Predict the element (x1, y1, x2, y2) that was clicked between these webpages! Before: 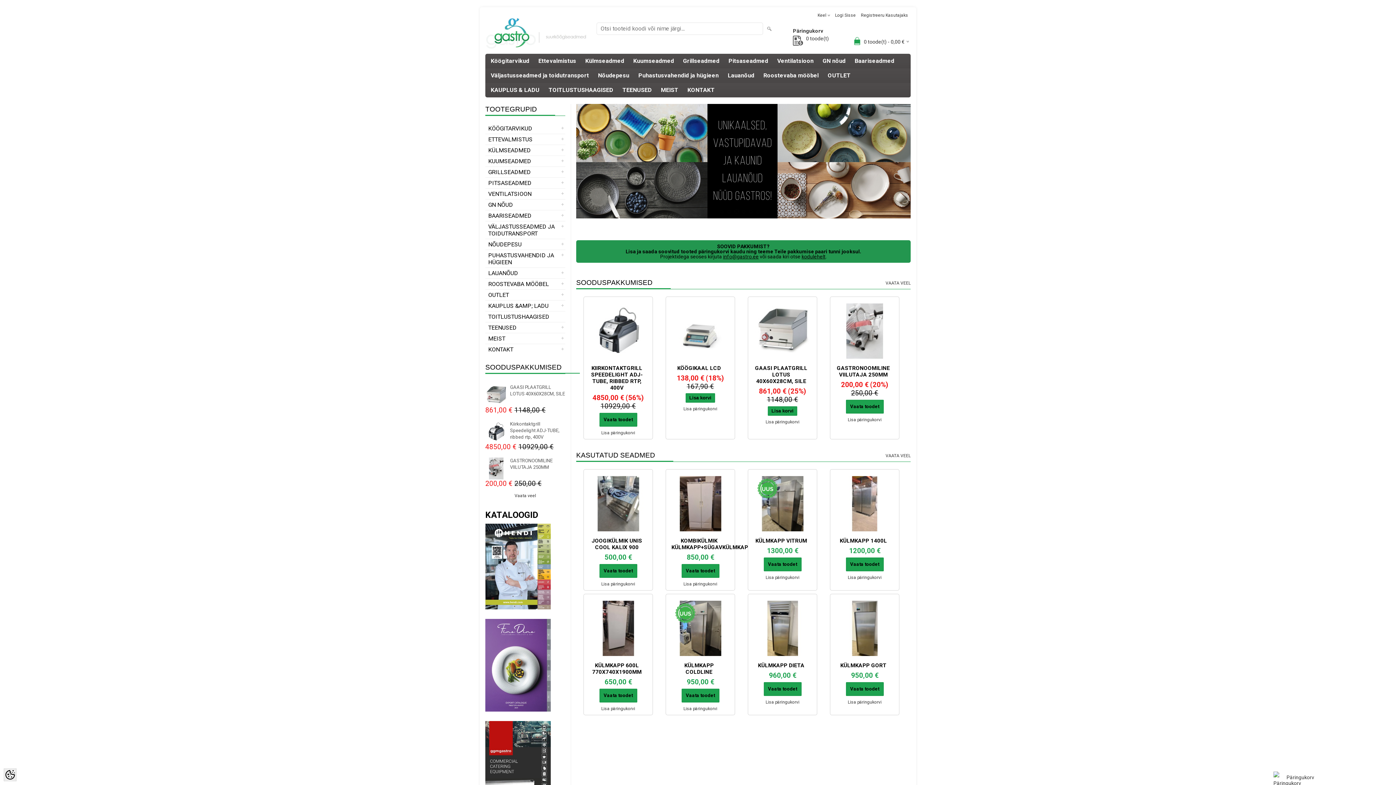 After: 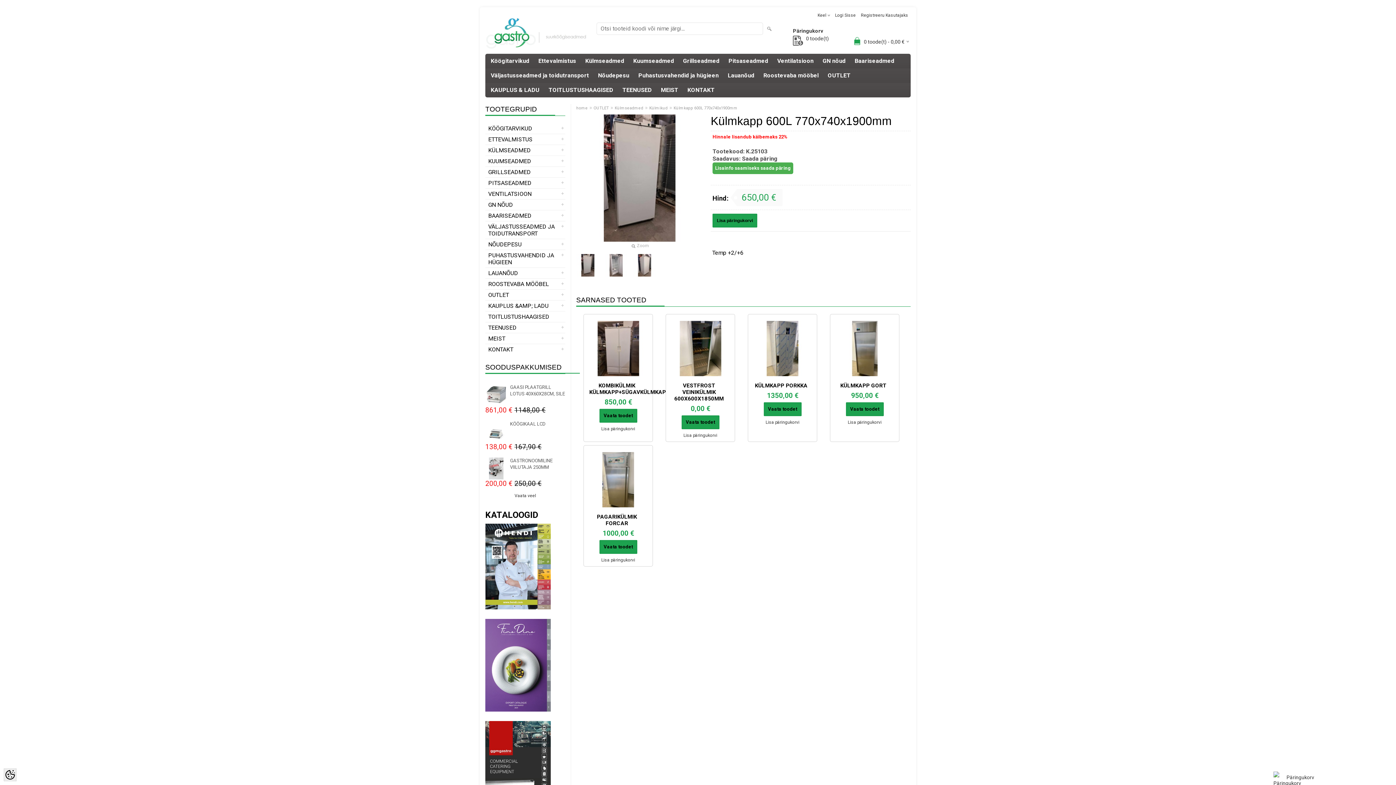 Action: bbox: (586, 662, 647, 675) label: KÜLMKAPP 600L 770X740X1900MM